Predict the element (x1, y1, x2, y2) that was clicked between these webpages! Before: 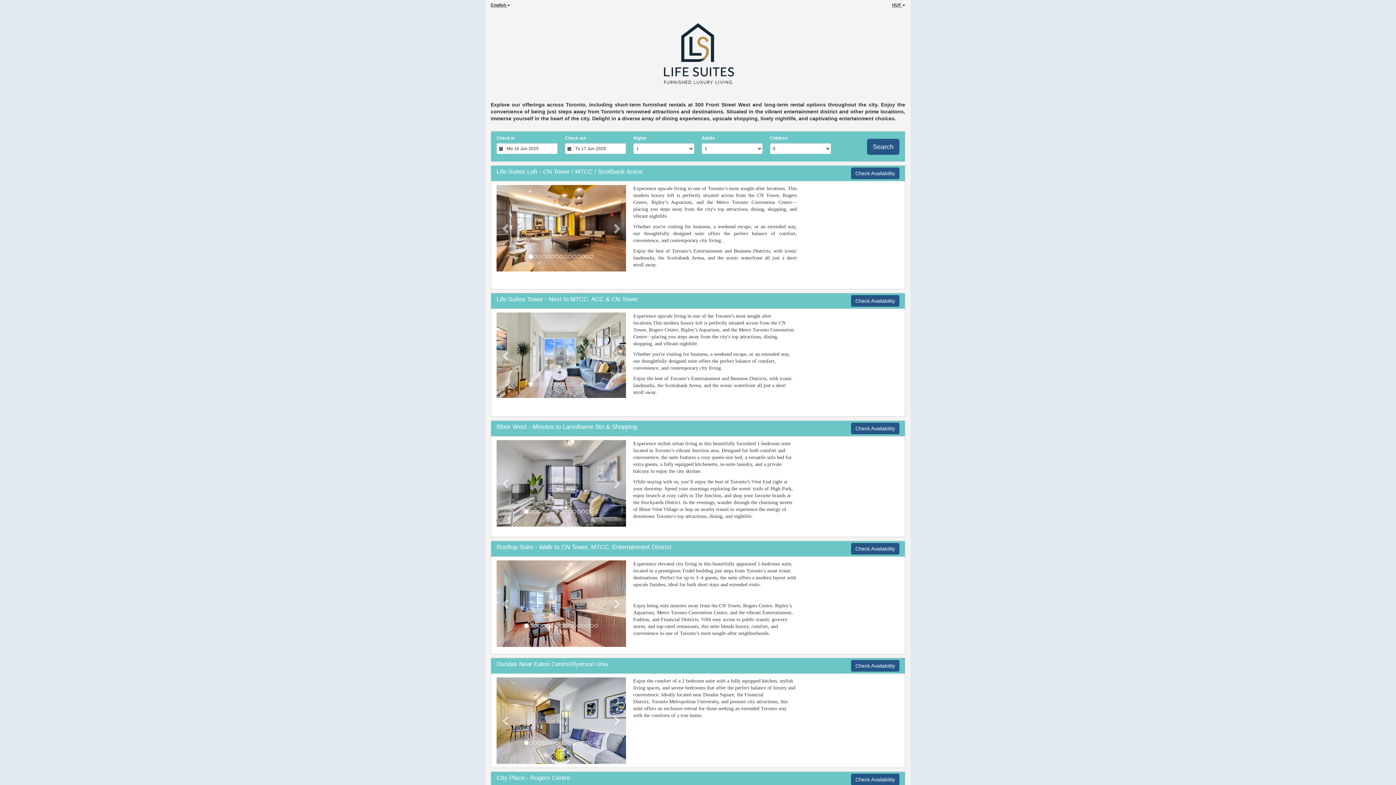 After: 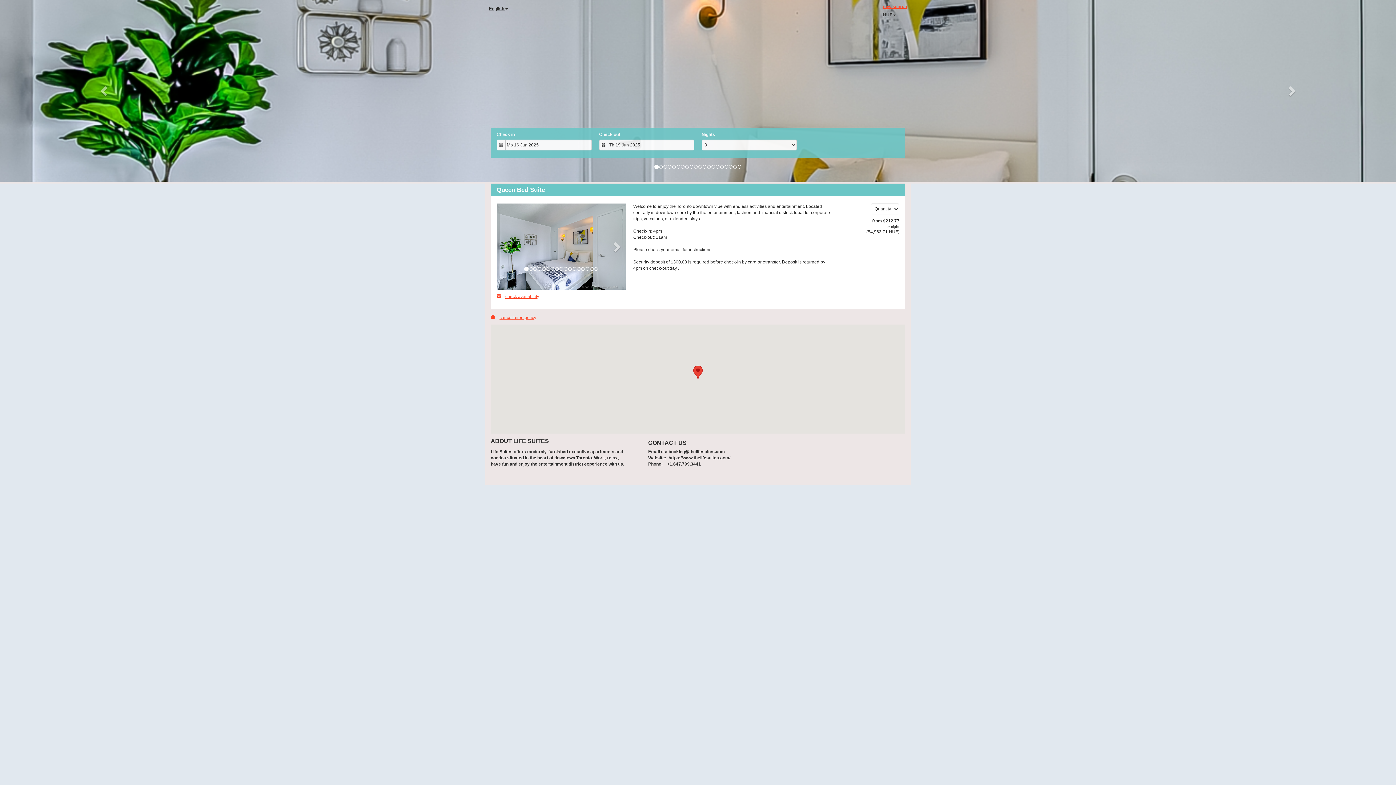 Action: label: City Place - Rogers Centre bbox: (496, 774, 570, 781)